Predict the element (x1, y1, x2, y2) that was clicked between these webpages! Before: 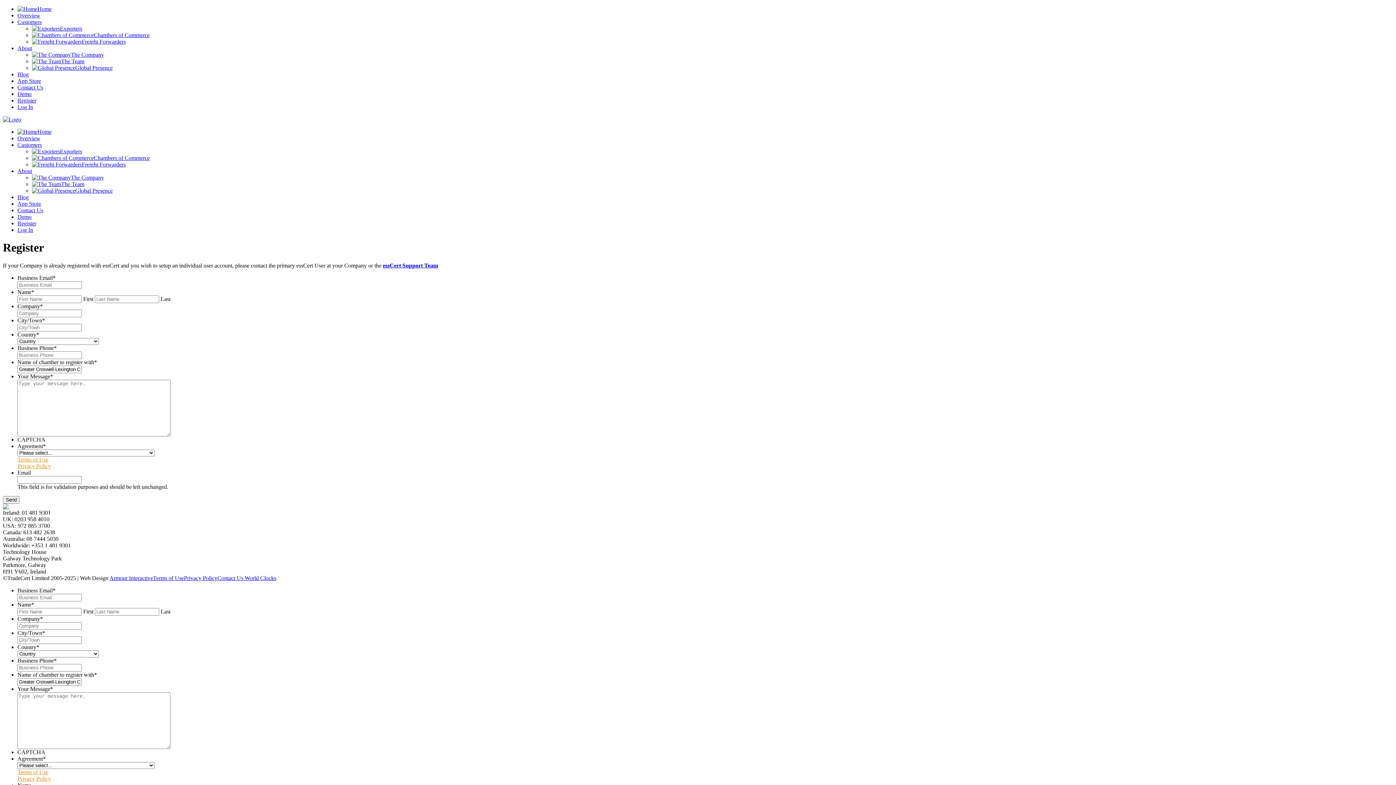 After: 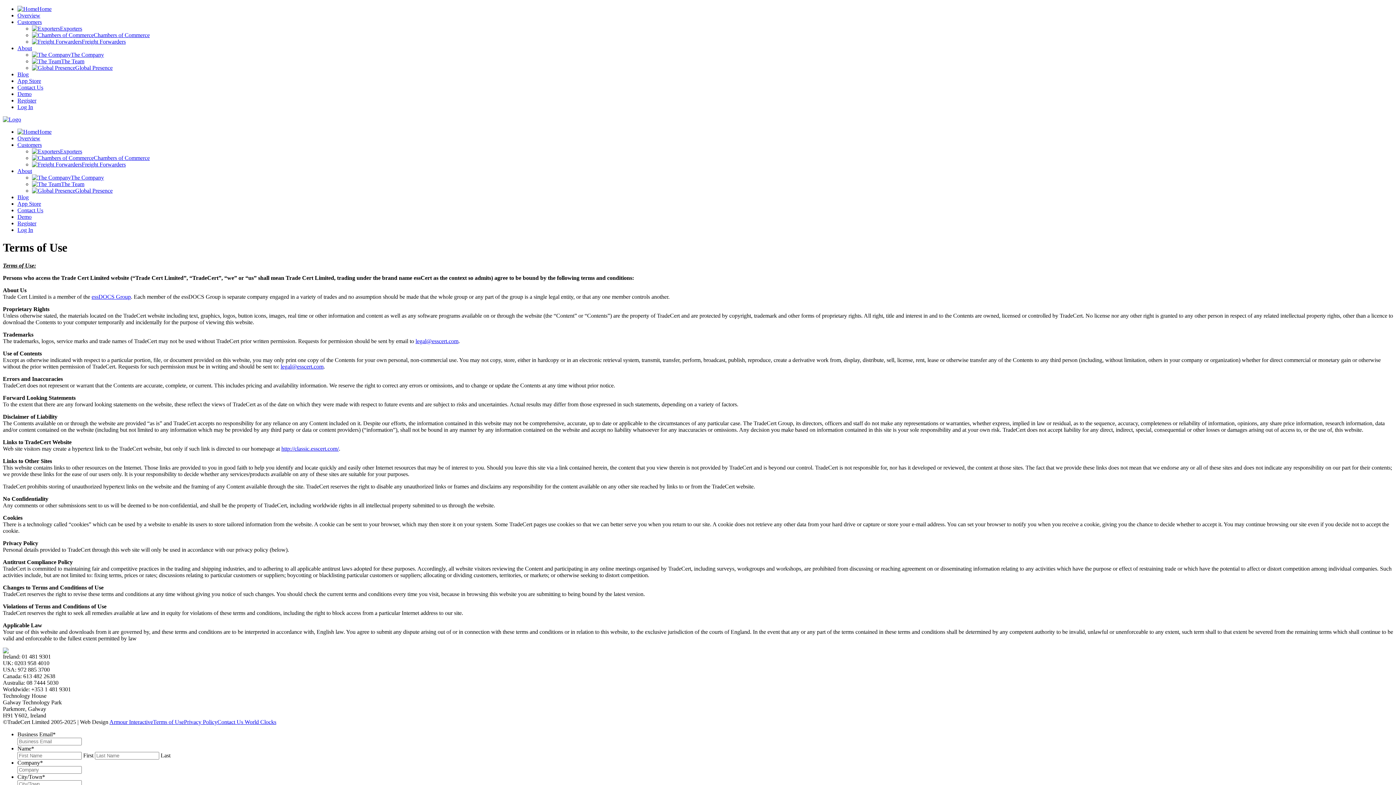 Action: bbox: (17, 456, 48, 462) label: Terms of Use